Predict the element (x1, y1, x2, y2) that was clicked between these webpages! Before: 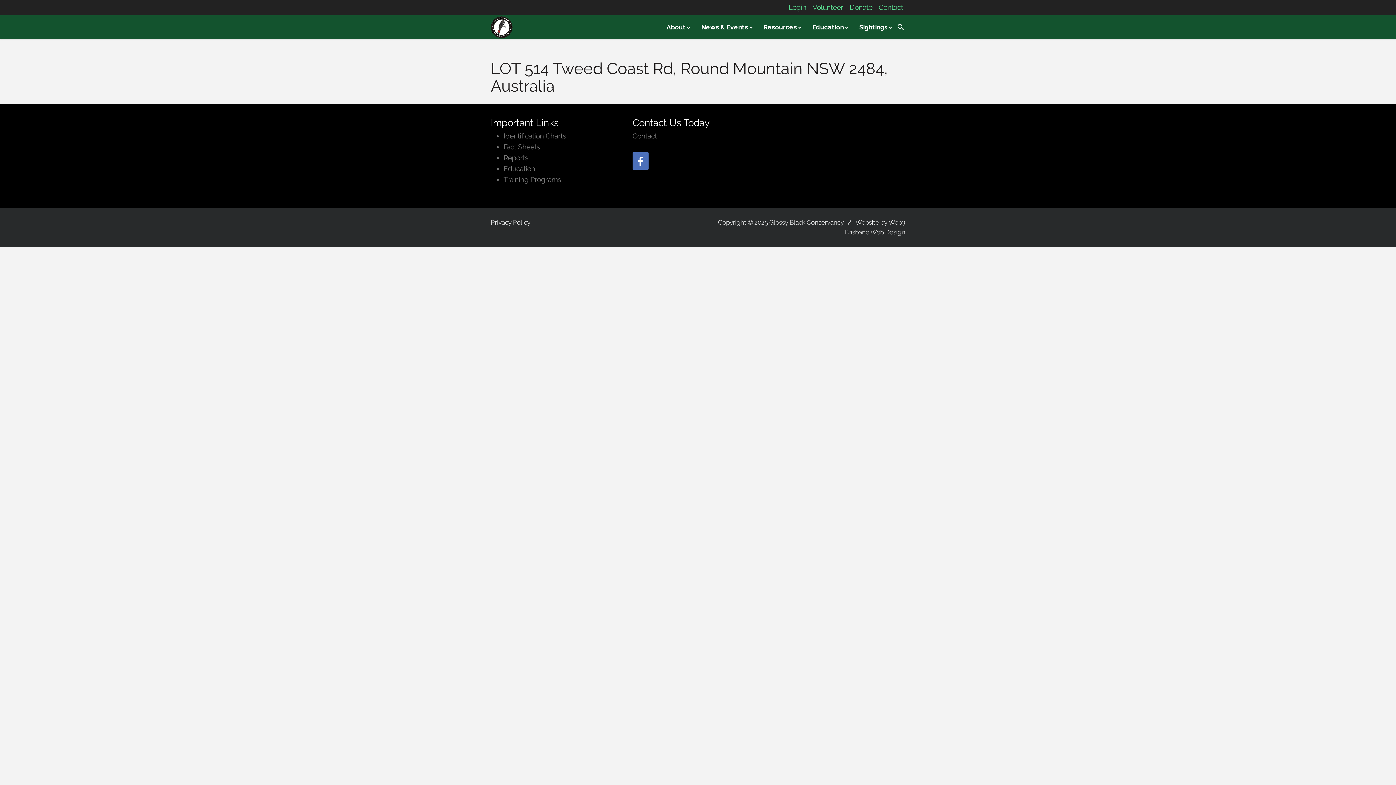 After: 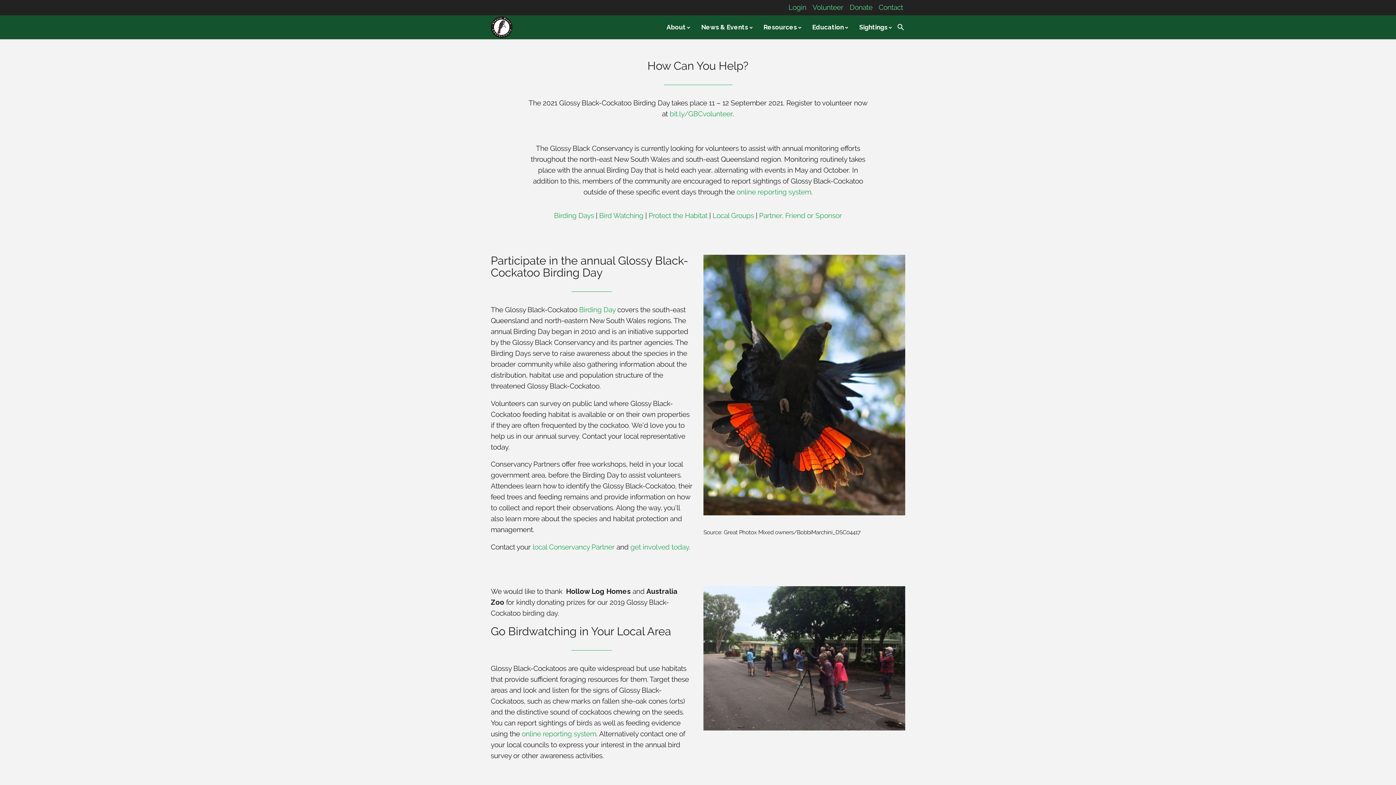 Action: label: Volunteer bbox: (812, 3, 843, 11)